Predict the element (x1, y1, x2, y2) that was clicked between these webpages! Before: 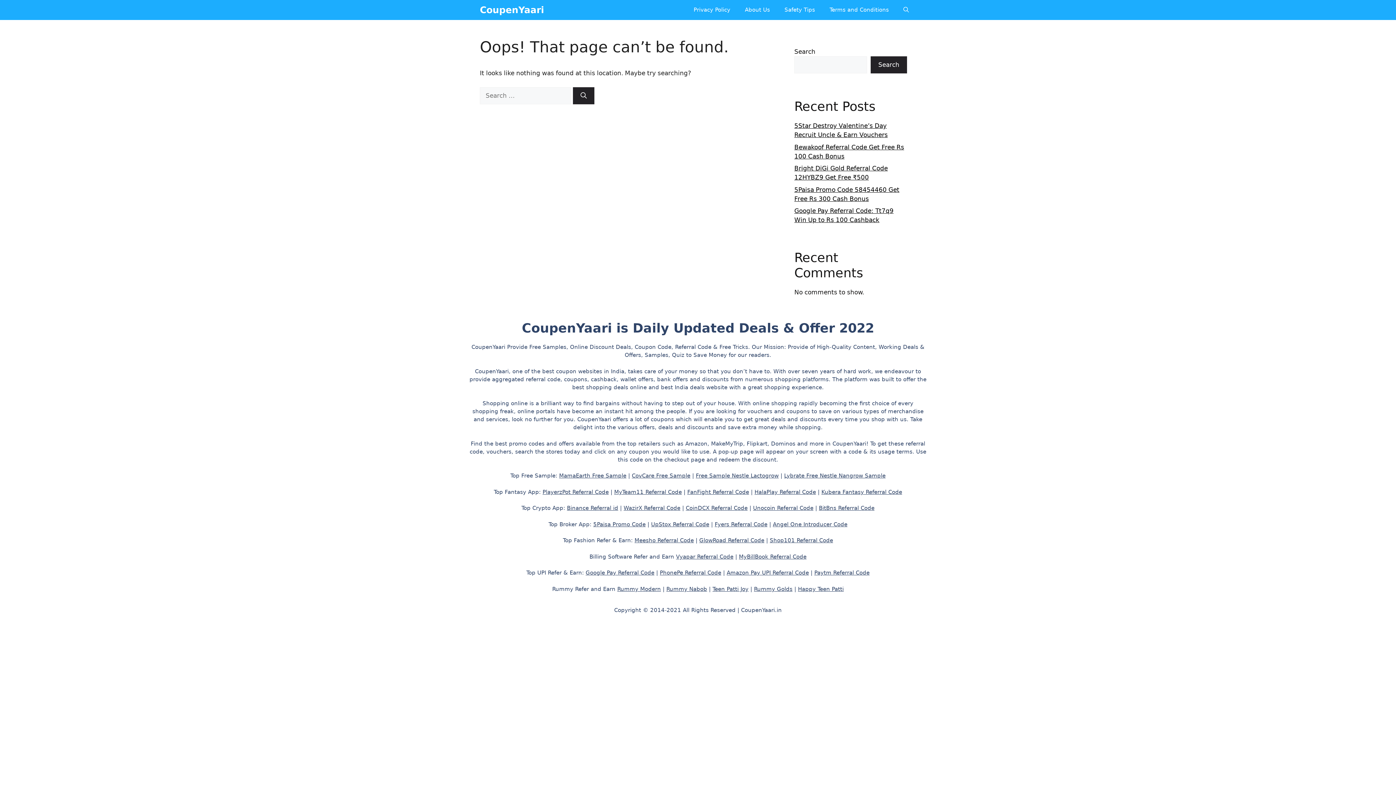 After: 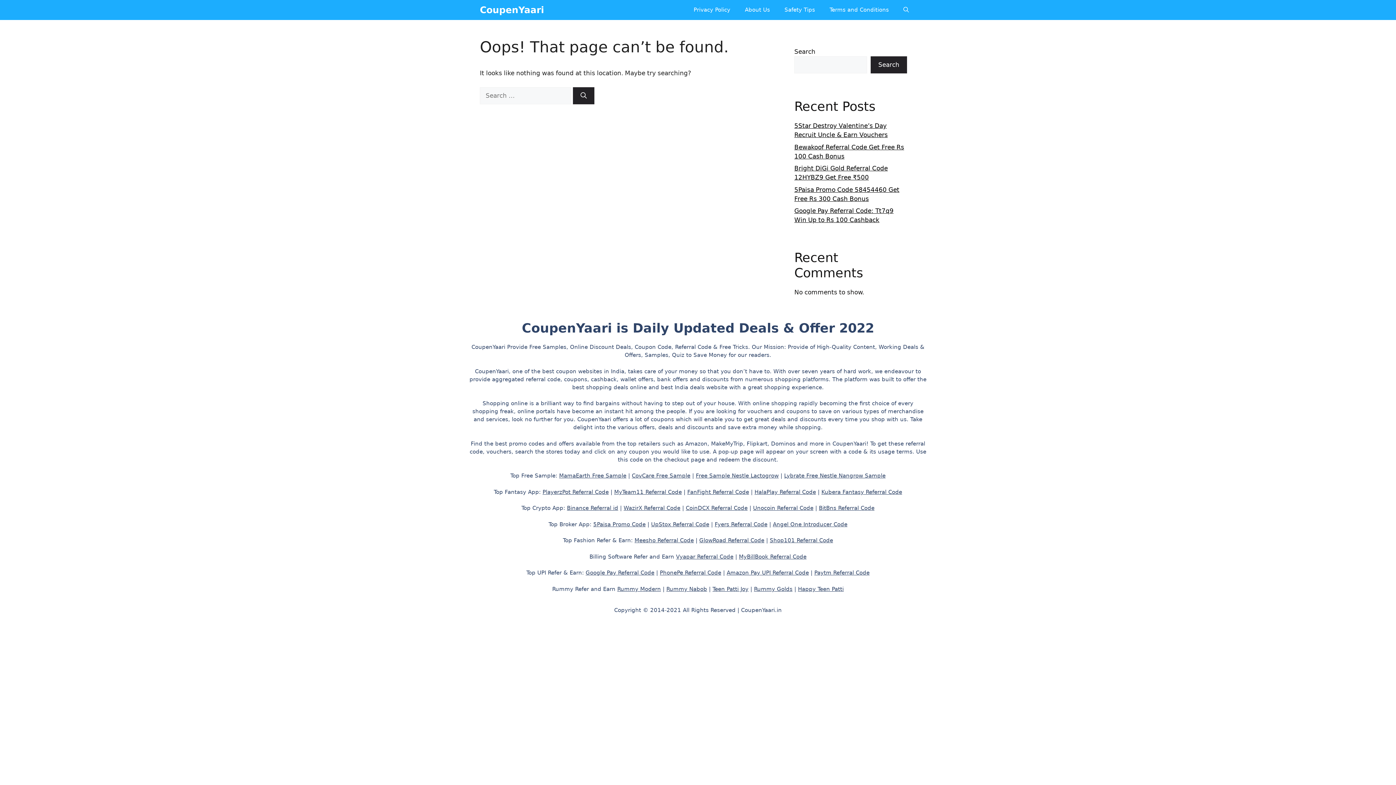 Action: label: FanFight Referral Code bbox: (687, 488, 749, 495)